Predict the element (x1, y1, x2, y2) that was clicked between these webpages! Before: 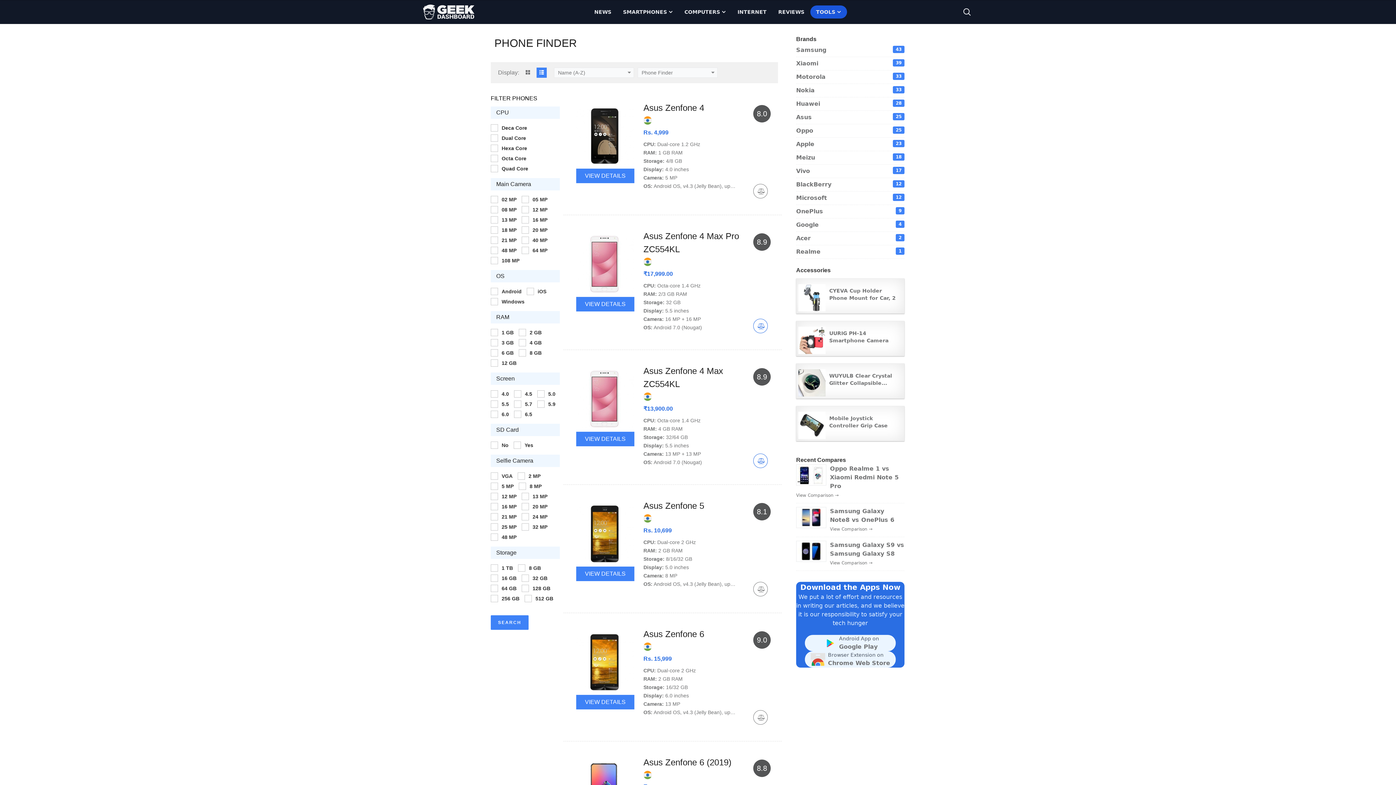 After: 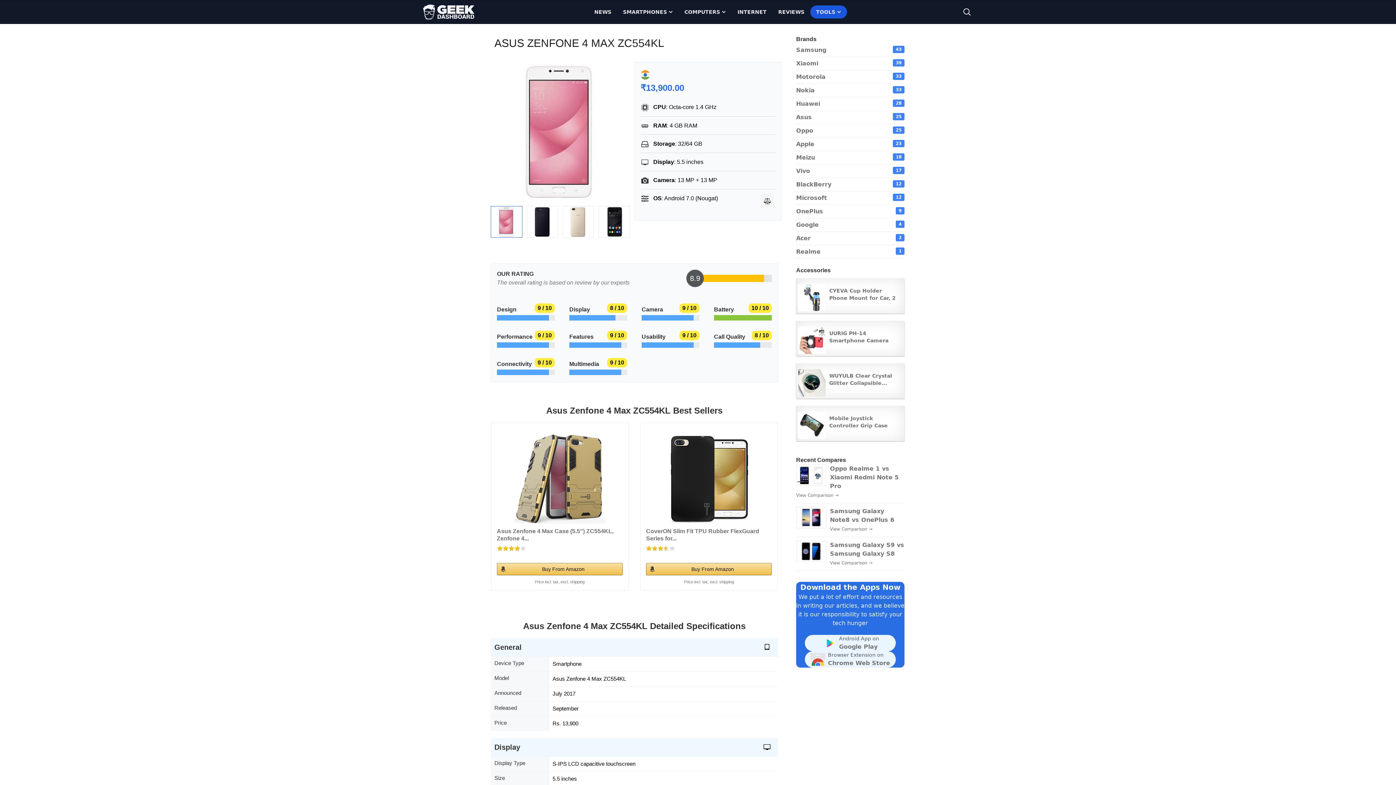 Action: label: VIEW DETAILS → bbox: (576, 432, 634, 446)